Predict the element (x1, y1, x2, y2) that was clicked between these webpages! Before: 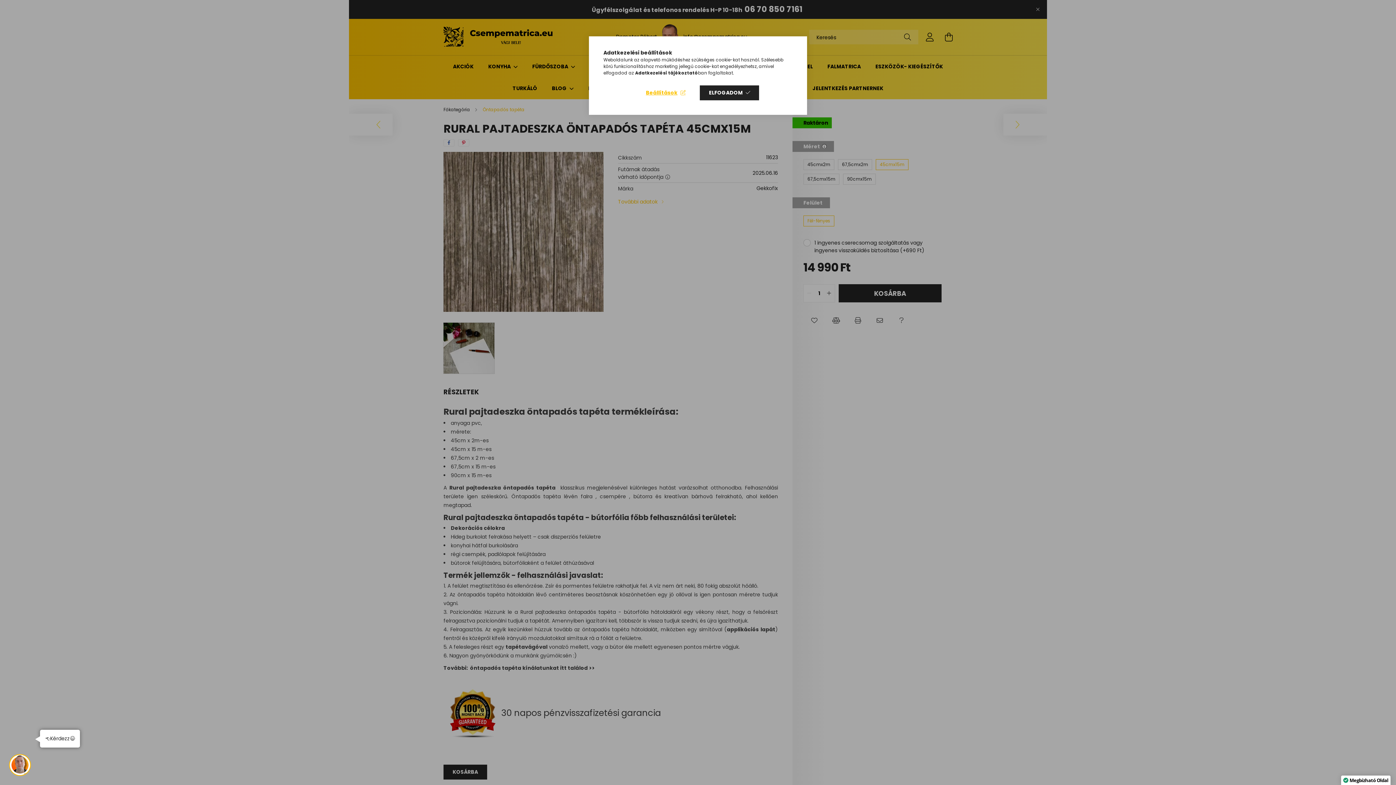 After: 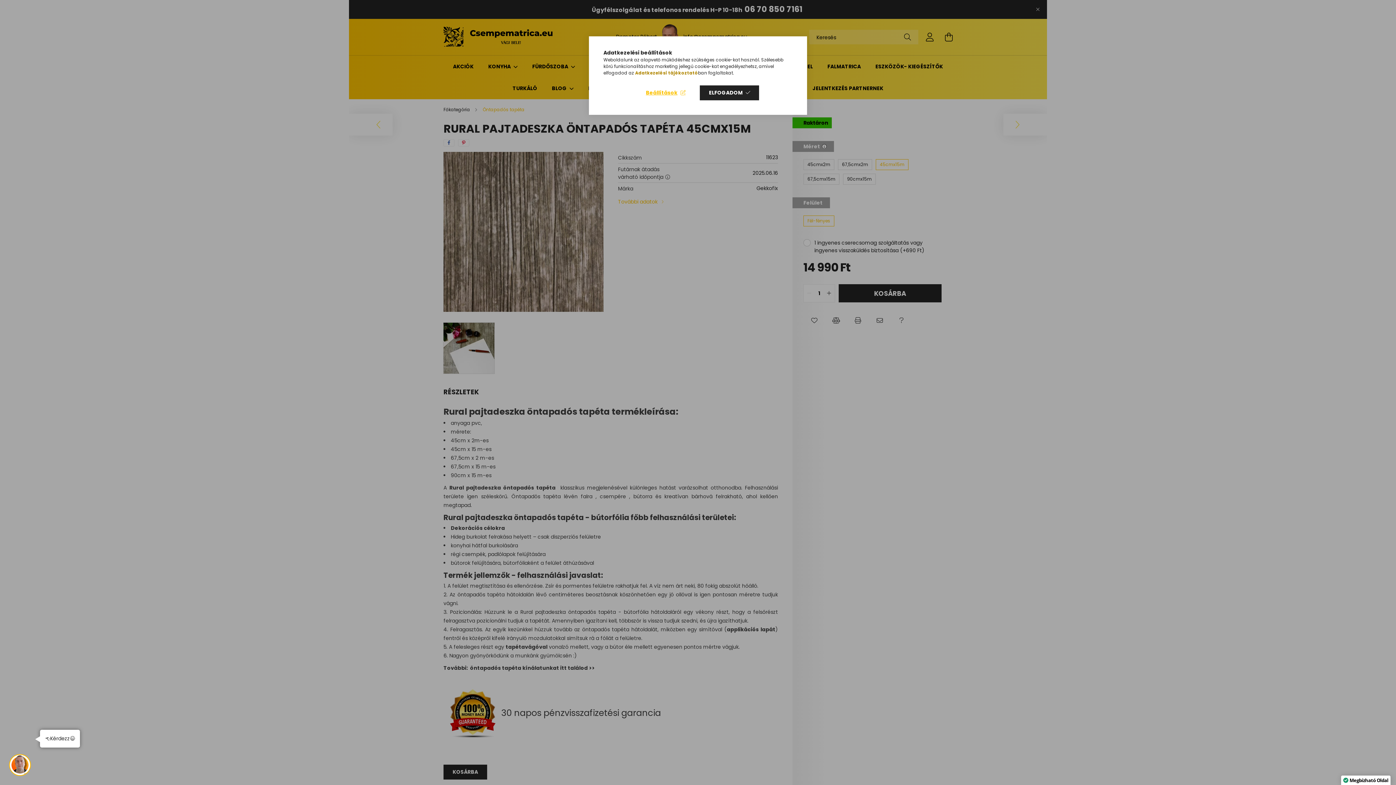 Action: label: Adatkezelési tájékoztató bbox: (635, 69, 698, 76)